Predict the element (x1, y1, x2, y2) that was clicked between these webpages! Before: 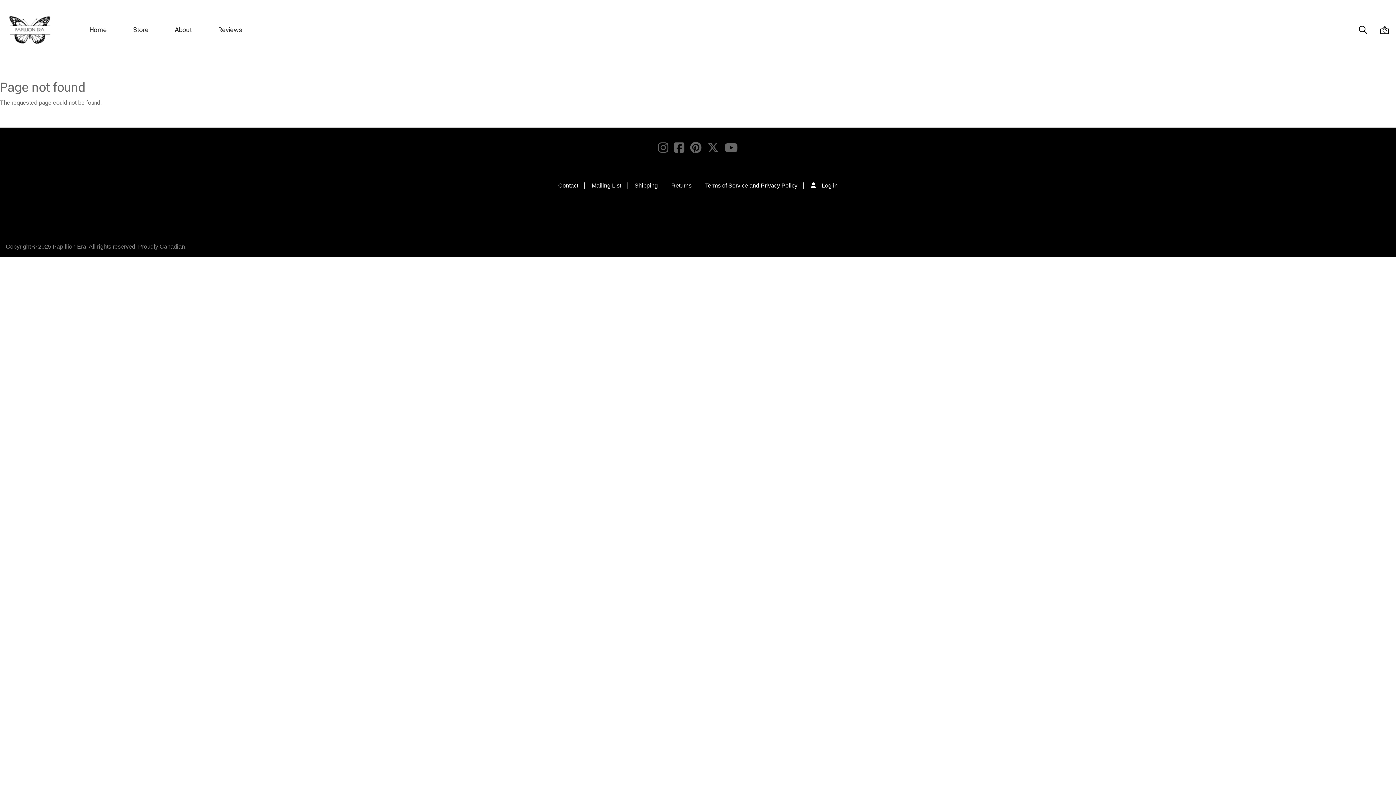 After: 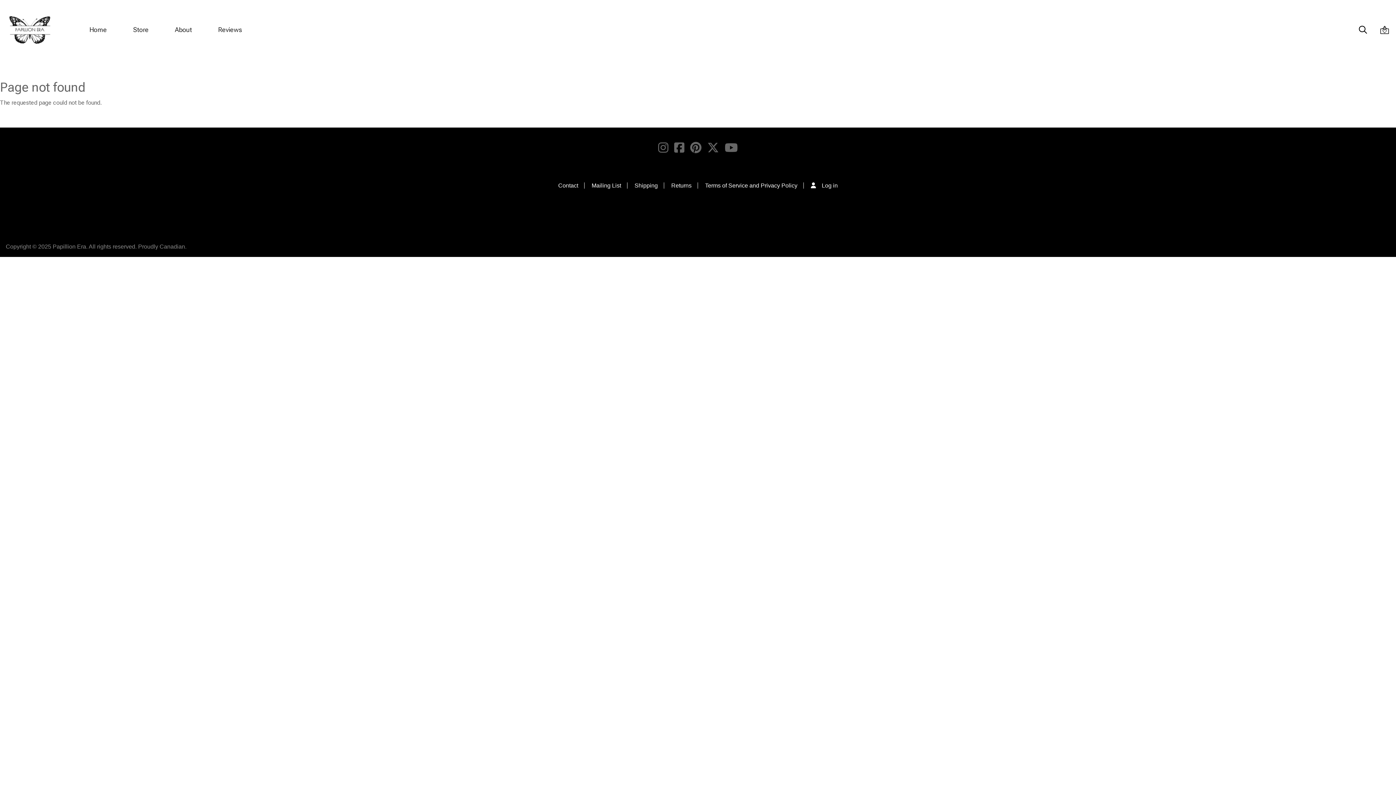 Action: bbox: (658, 139, 668, 156)